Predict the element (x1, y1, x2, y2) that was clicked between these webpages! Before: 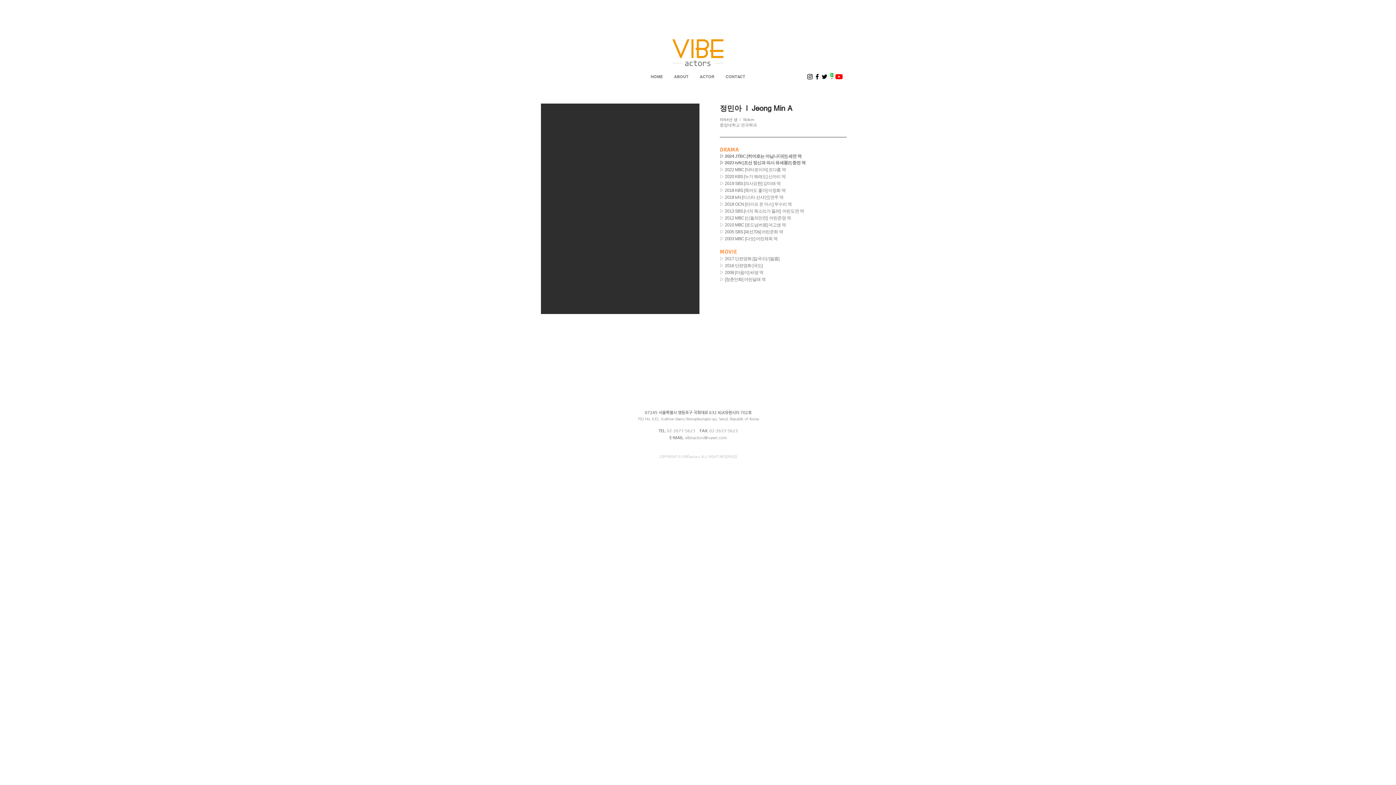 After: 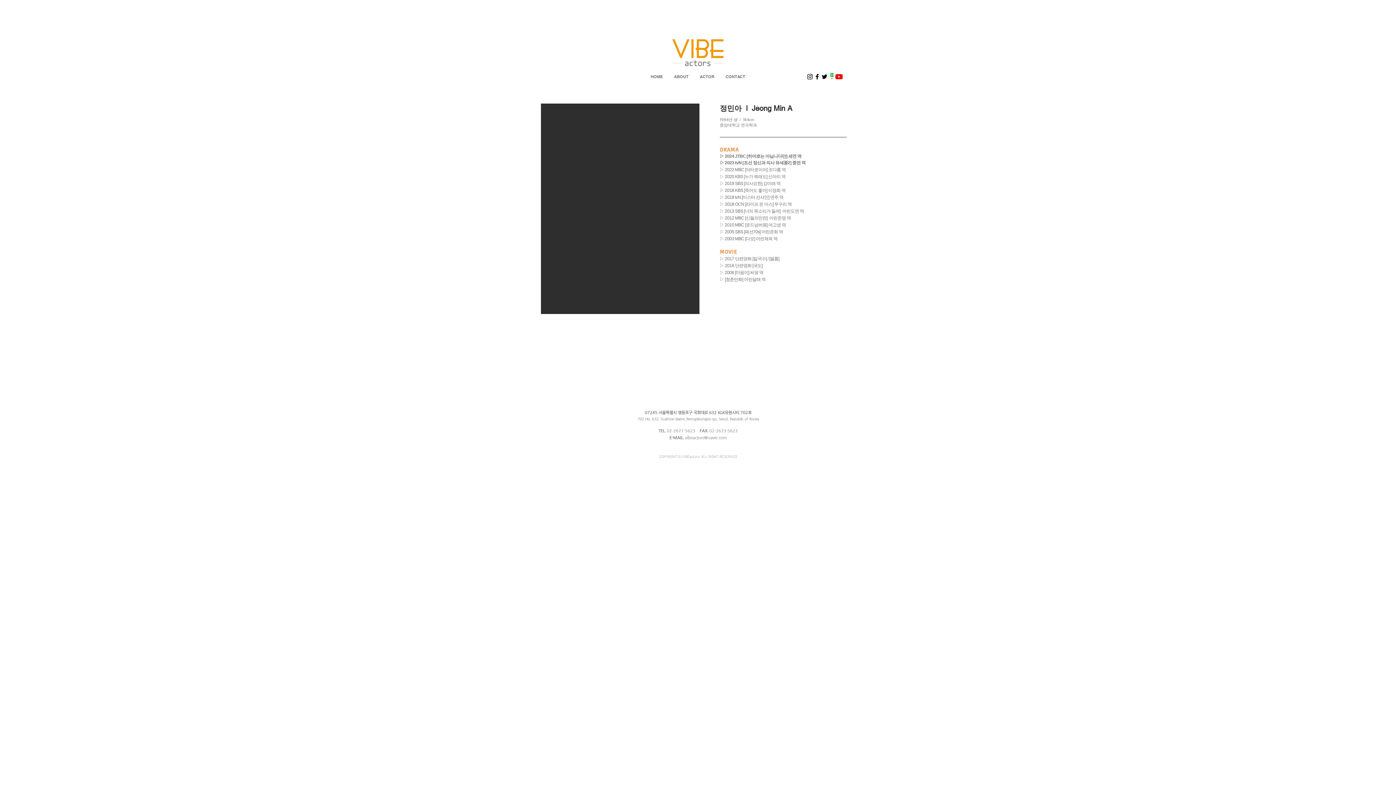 Action: label: naver post bbox: (828, 73, 835, 80)